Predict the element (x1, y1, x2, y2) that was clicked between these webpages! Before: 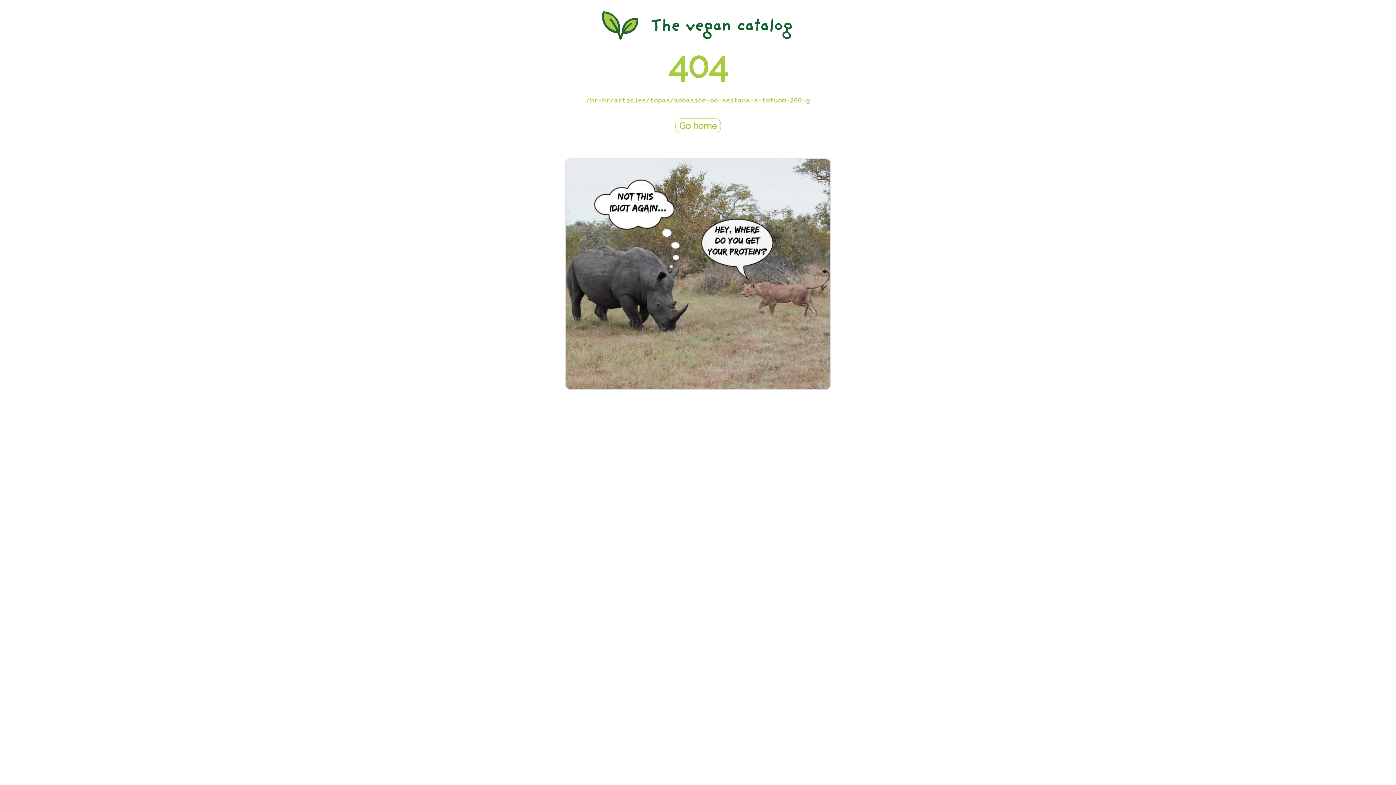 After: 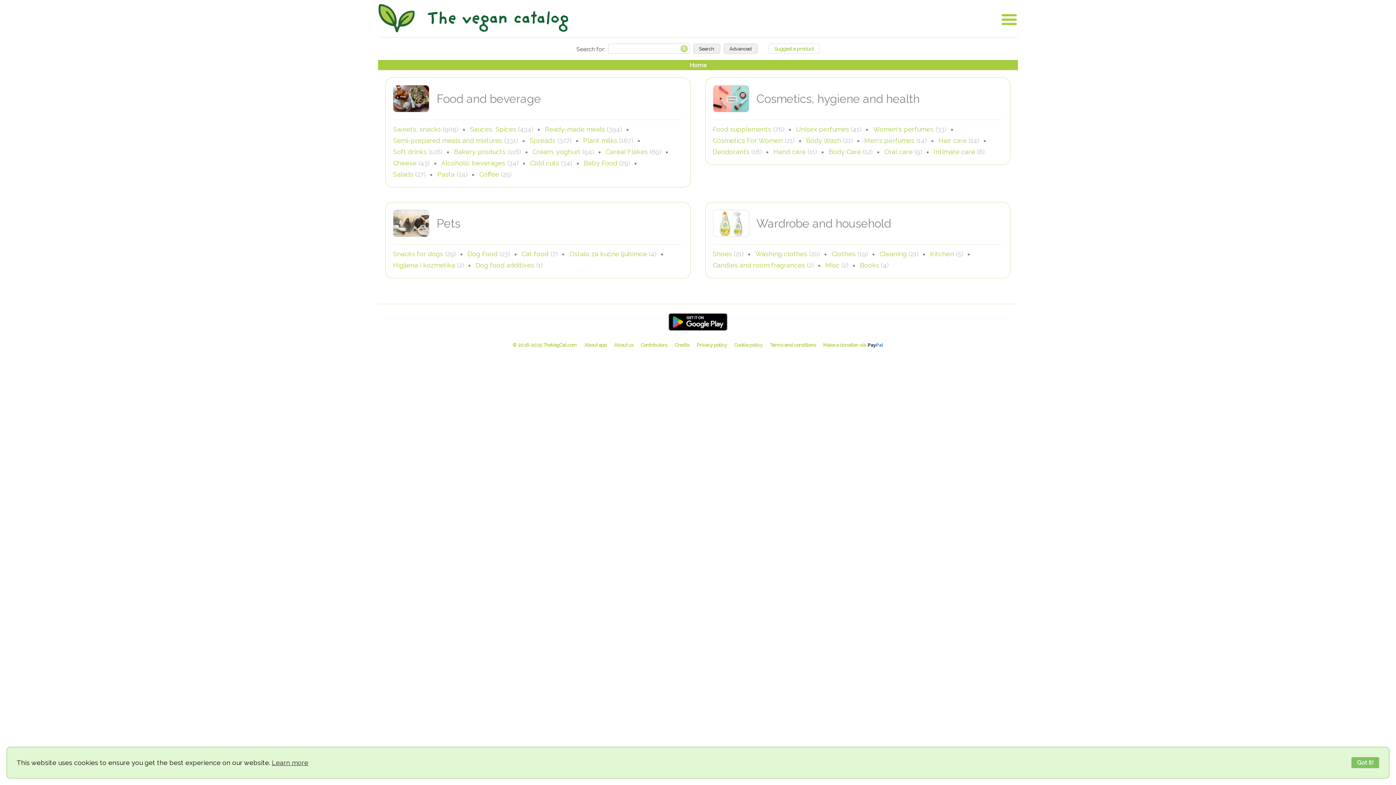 Action: bbox: (675, 118, 720, 133) label: Go home